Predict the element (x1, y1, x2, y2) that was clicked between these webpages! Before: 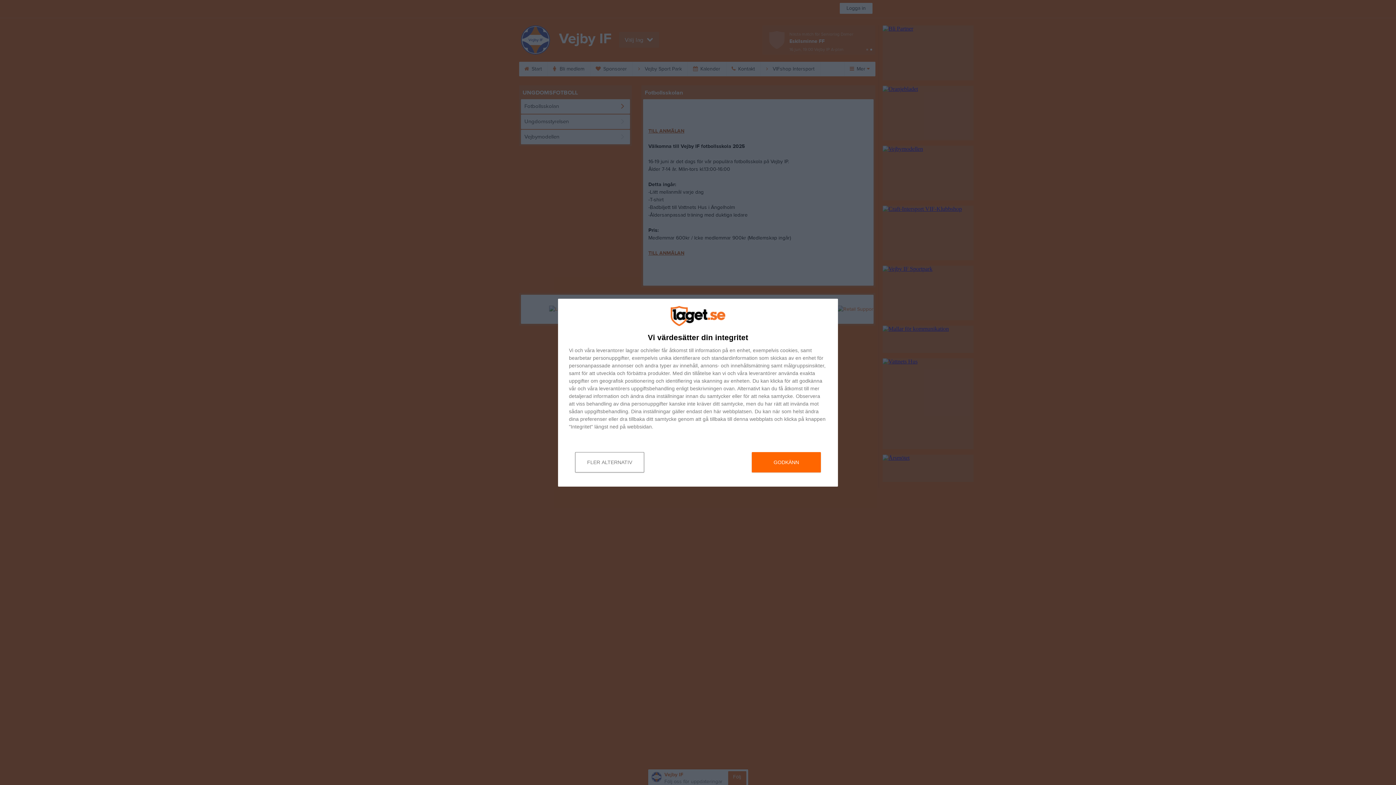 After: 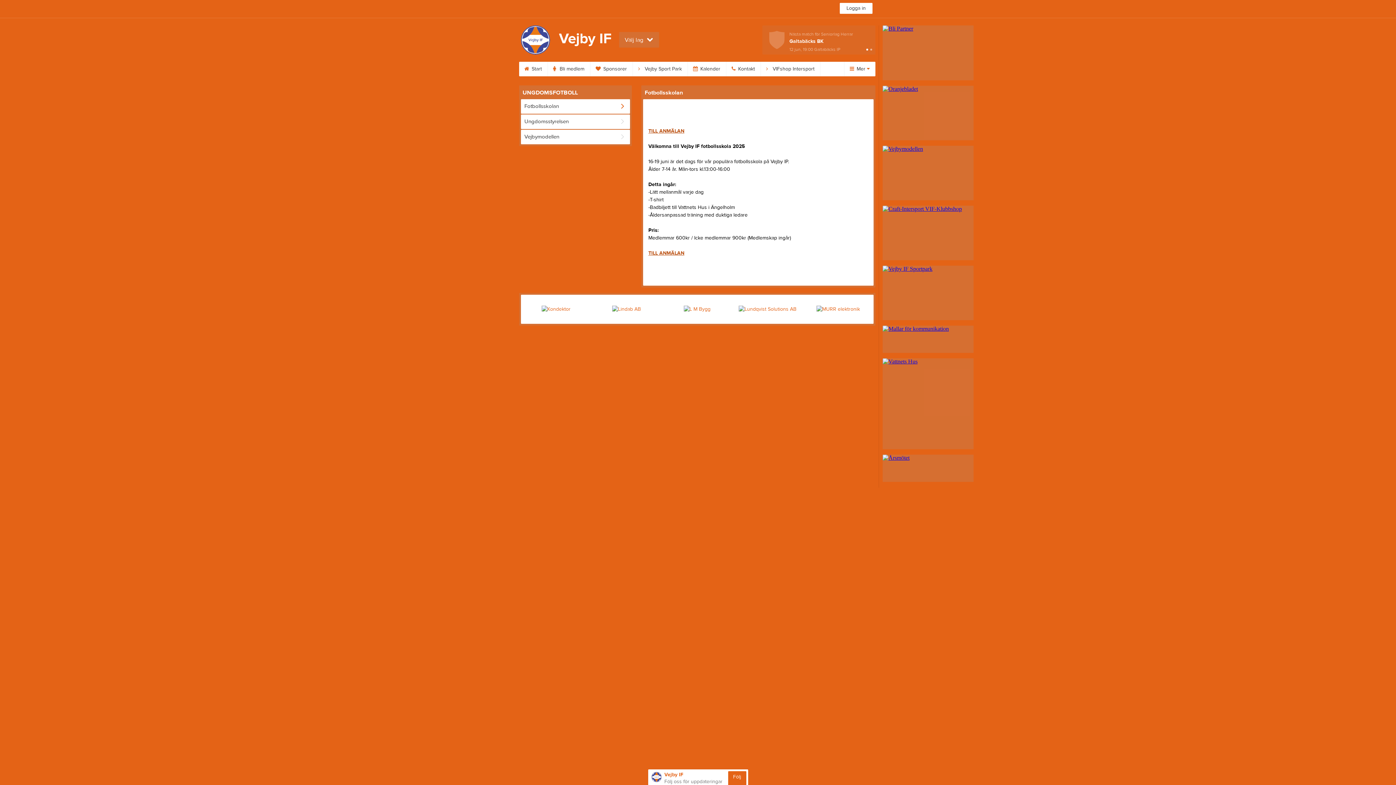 Action: label: GODKÄNN bbox: (752, 452, 821, 472)